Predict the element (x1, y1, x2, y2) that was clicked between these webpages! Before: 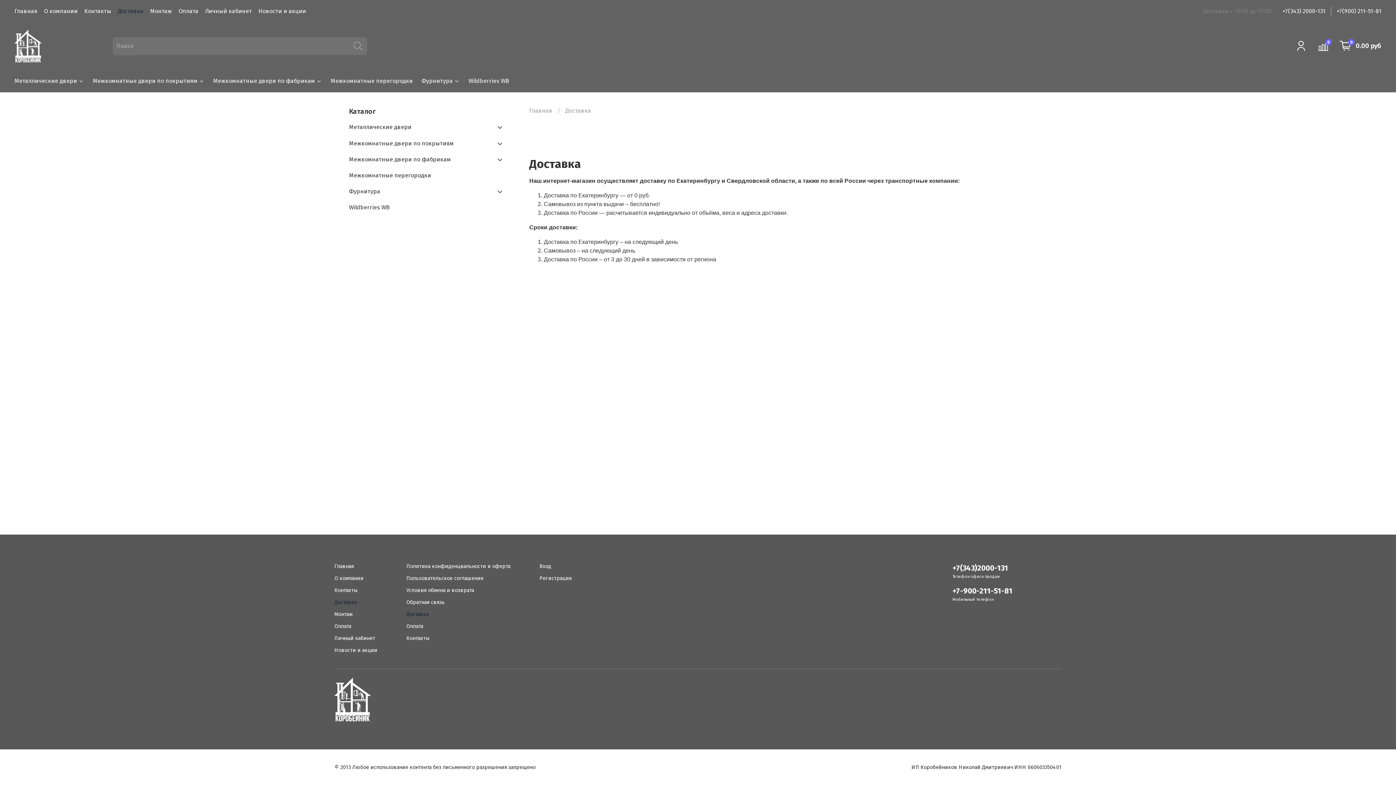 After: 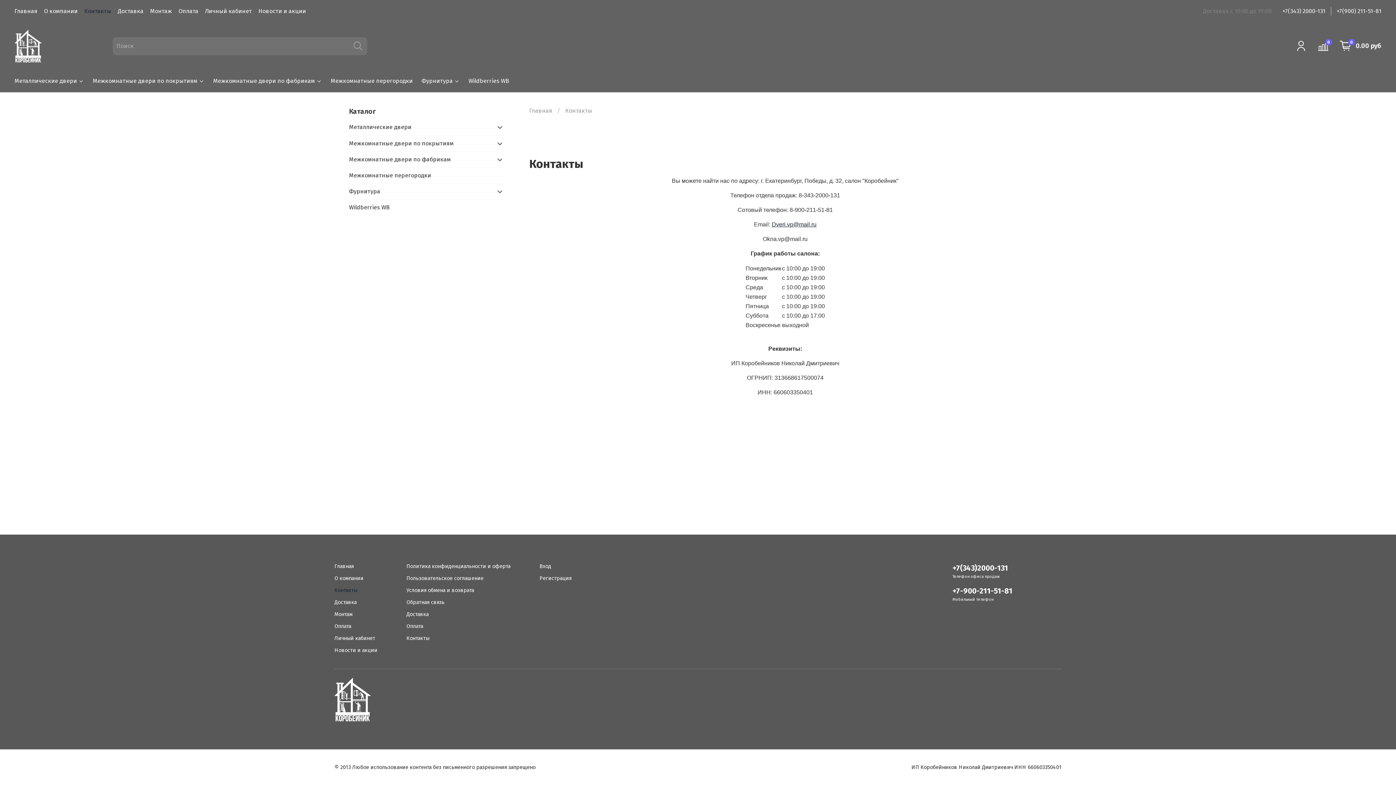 Action: bbox: (84, 7, 111, 14) label: Контакты